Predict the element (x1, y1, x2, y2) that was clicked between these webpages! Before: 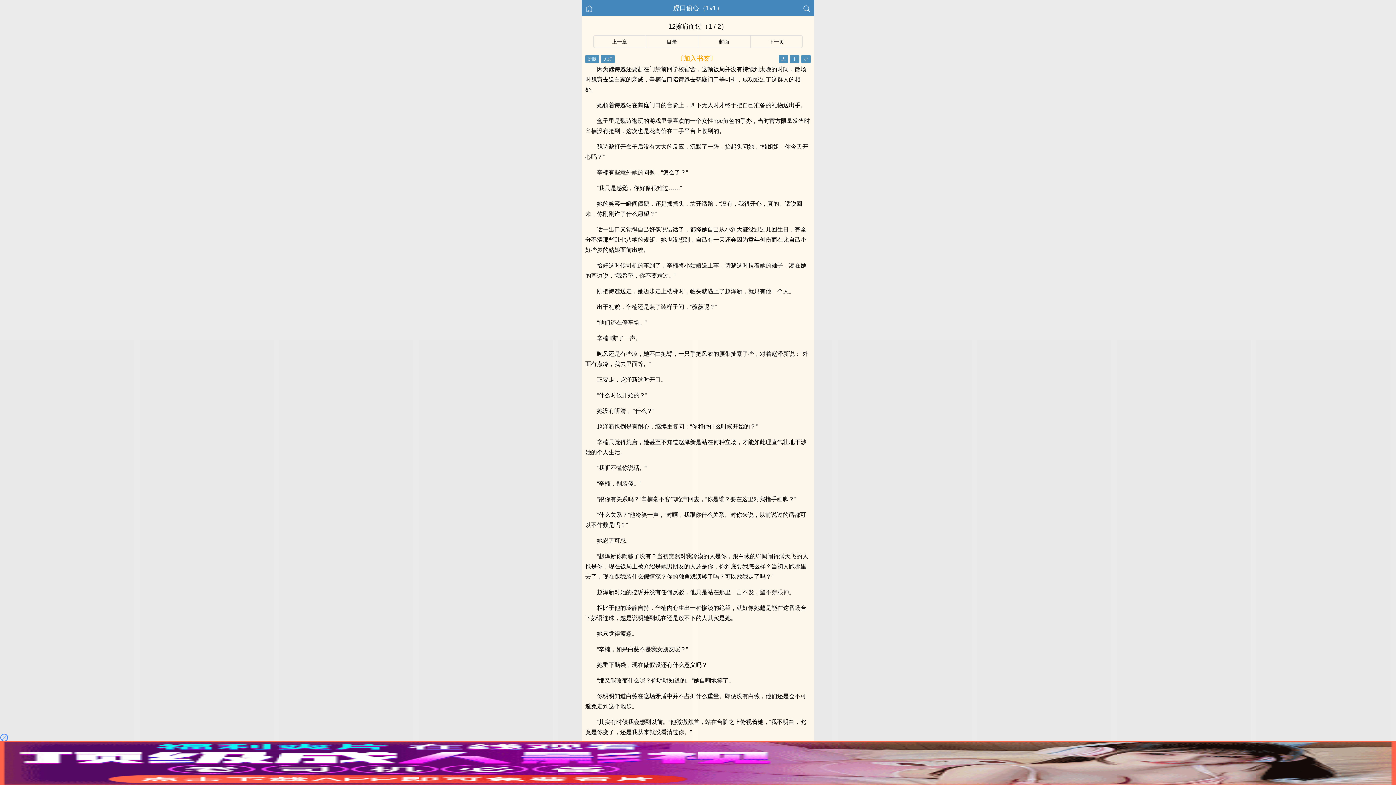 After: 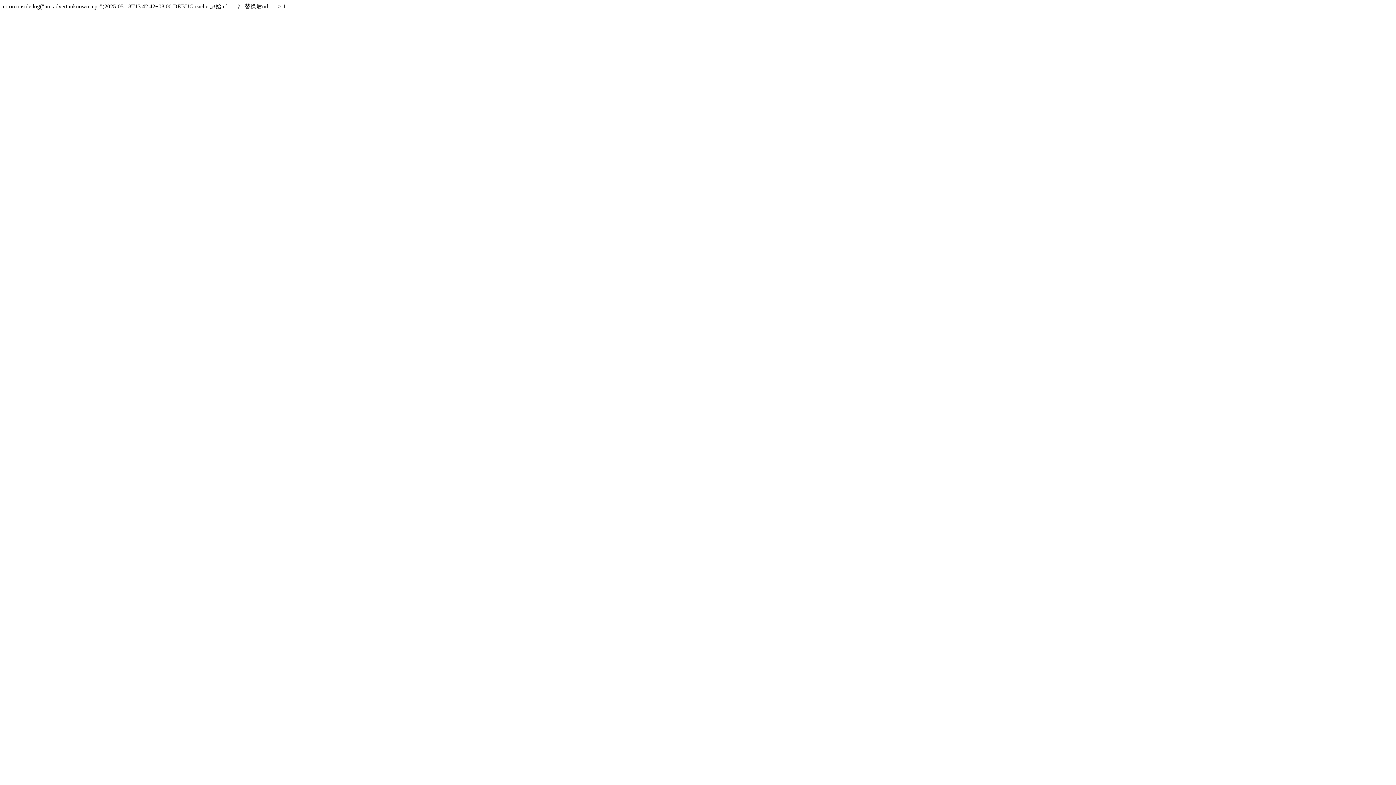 Action: label: 上一章 bbox: (612, 38, 627, 44)